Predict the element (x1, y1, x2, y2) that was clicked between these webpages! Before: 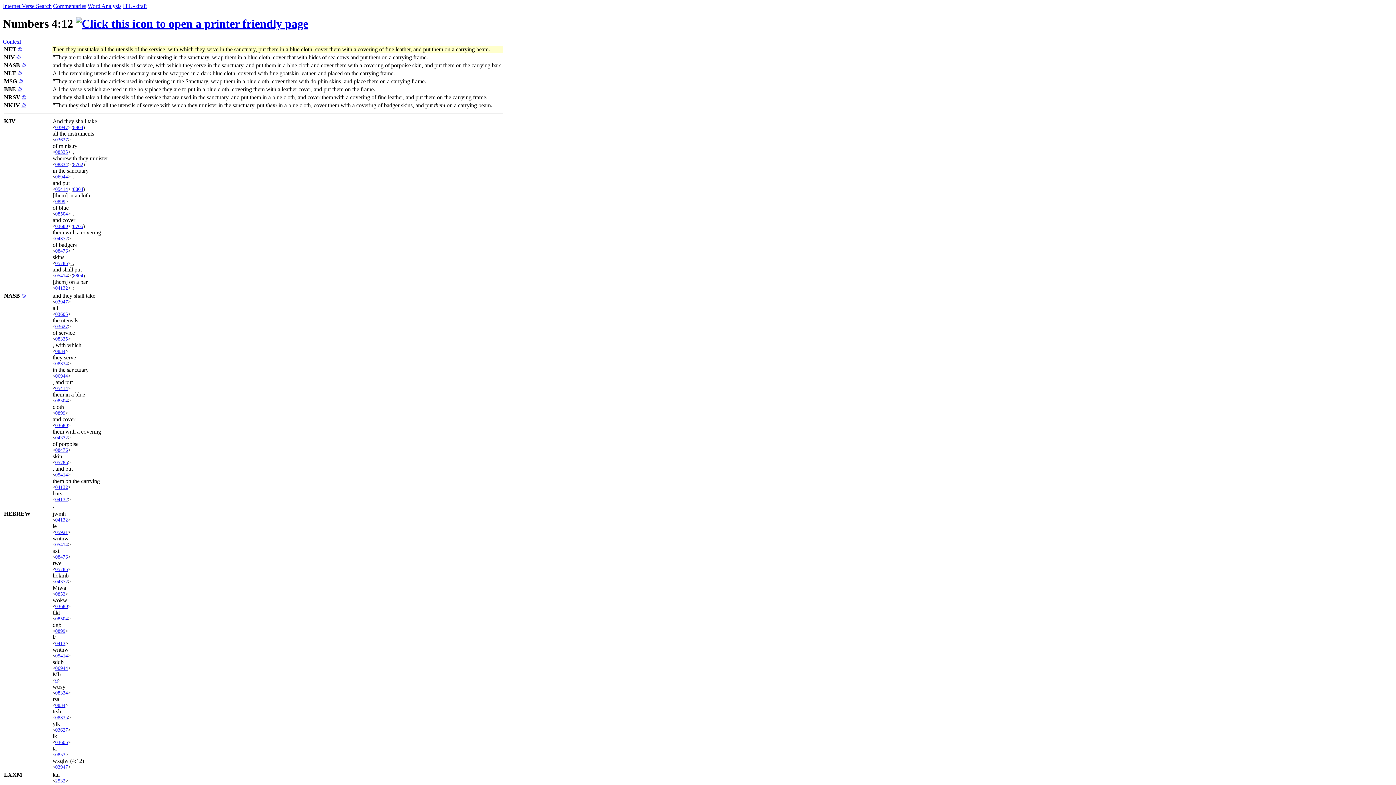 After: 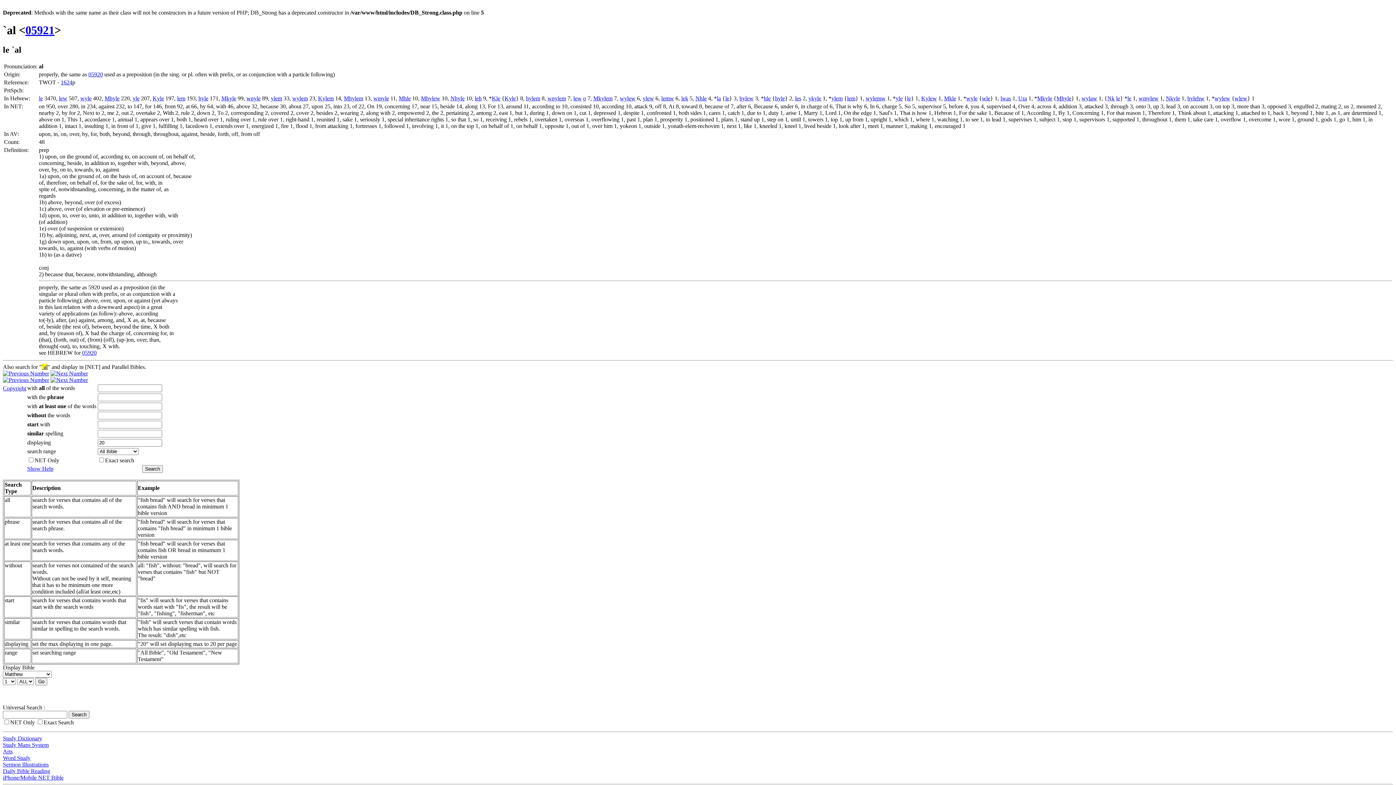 Action: label: 05921 bbox: (55, 529, 68, 535)